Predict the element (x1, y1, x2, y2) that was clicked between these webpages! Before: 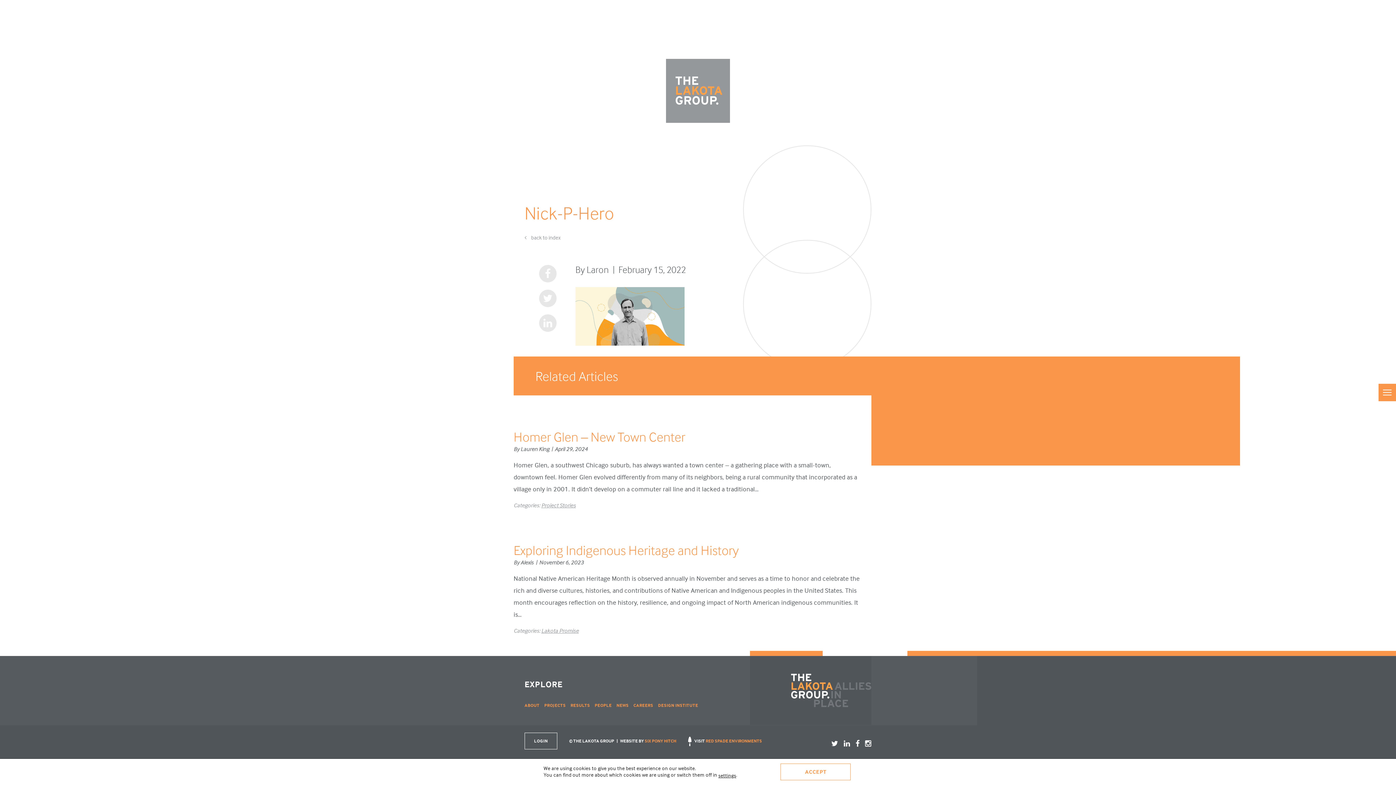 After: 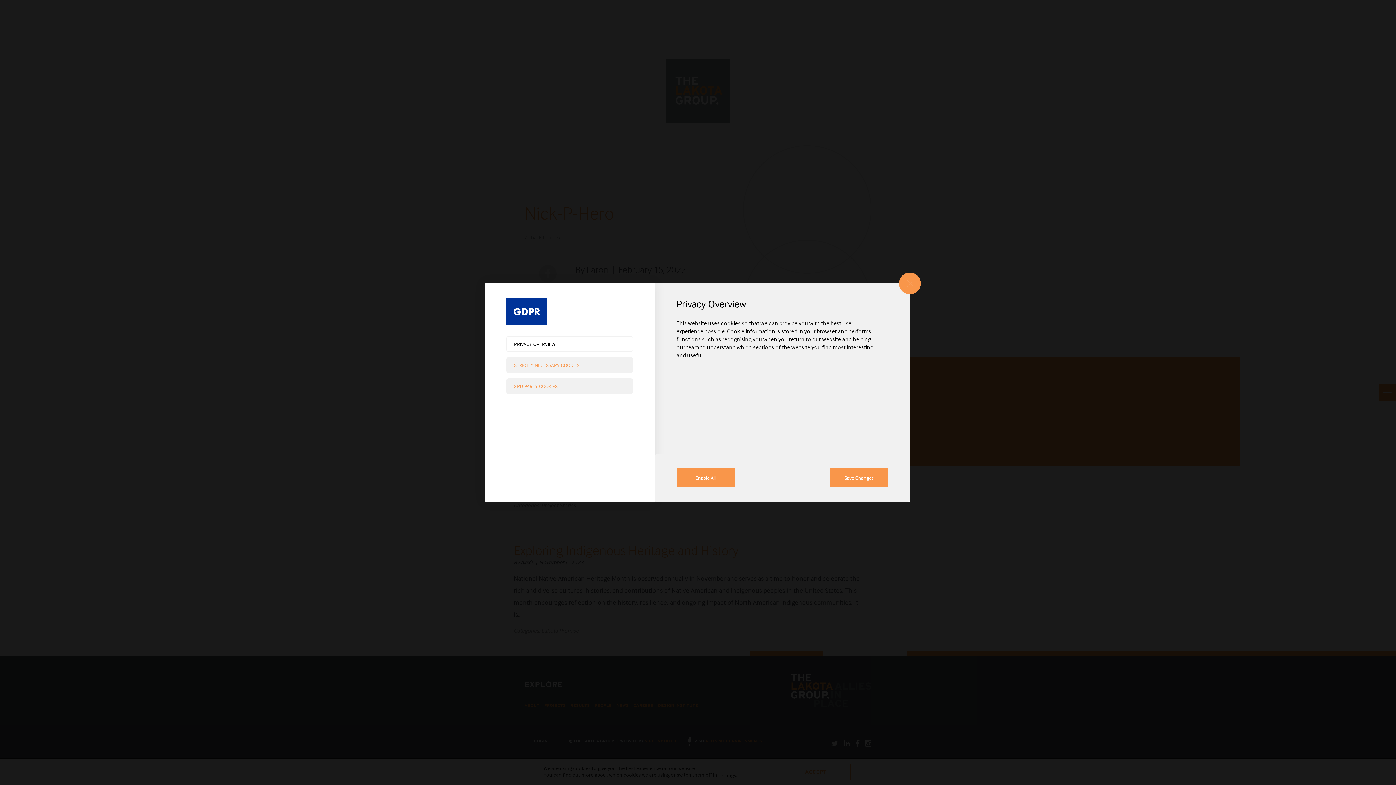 Action: bbox: (718, 772, 736, 779) label: settings